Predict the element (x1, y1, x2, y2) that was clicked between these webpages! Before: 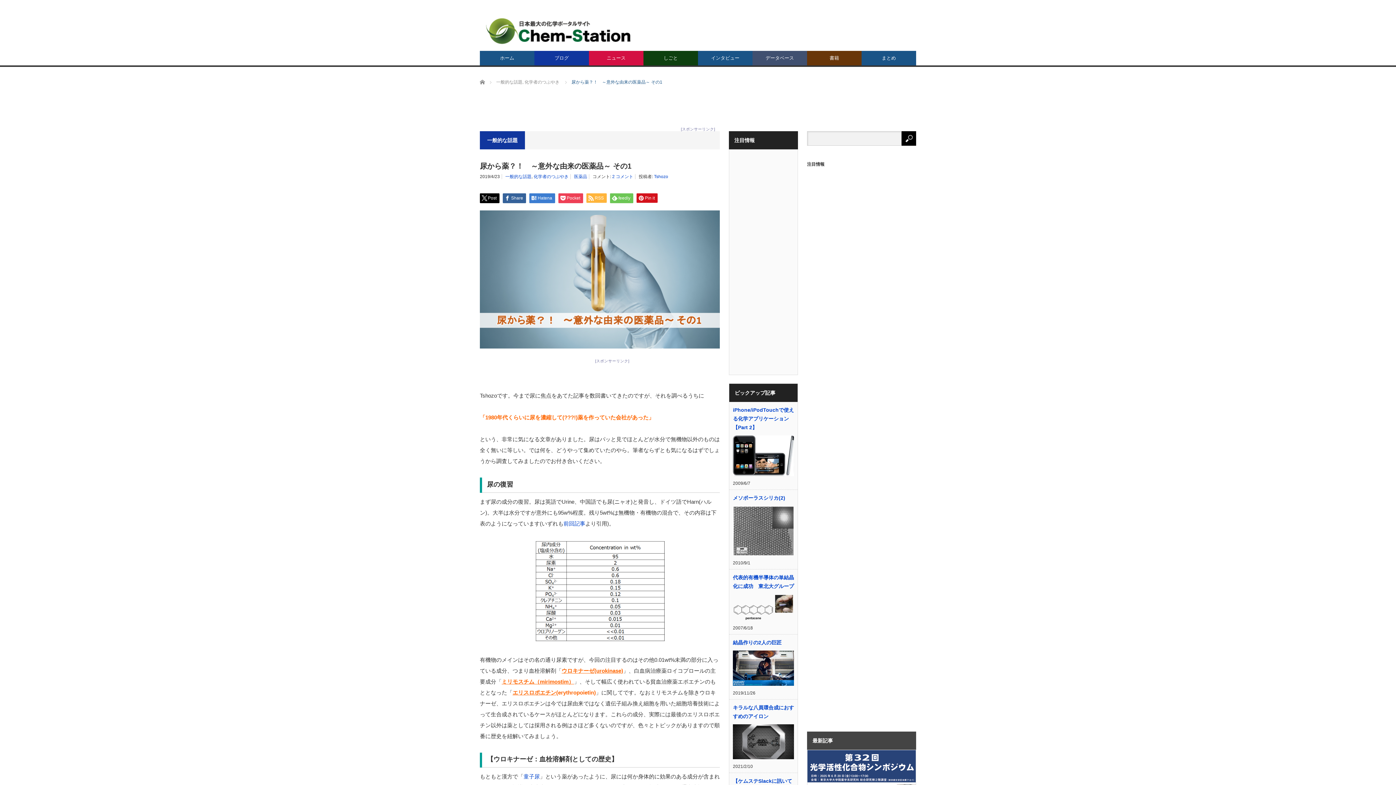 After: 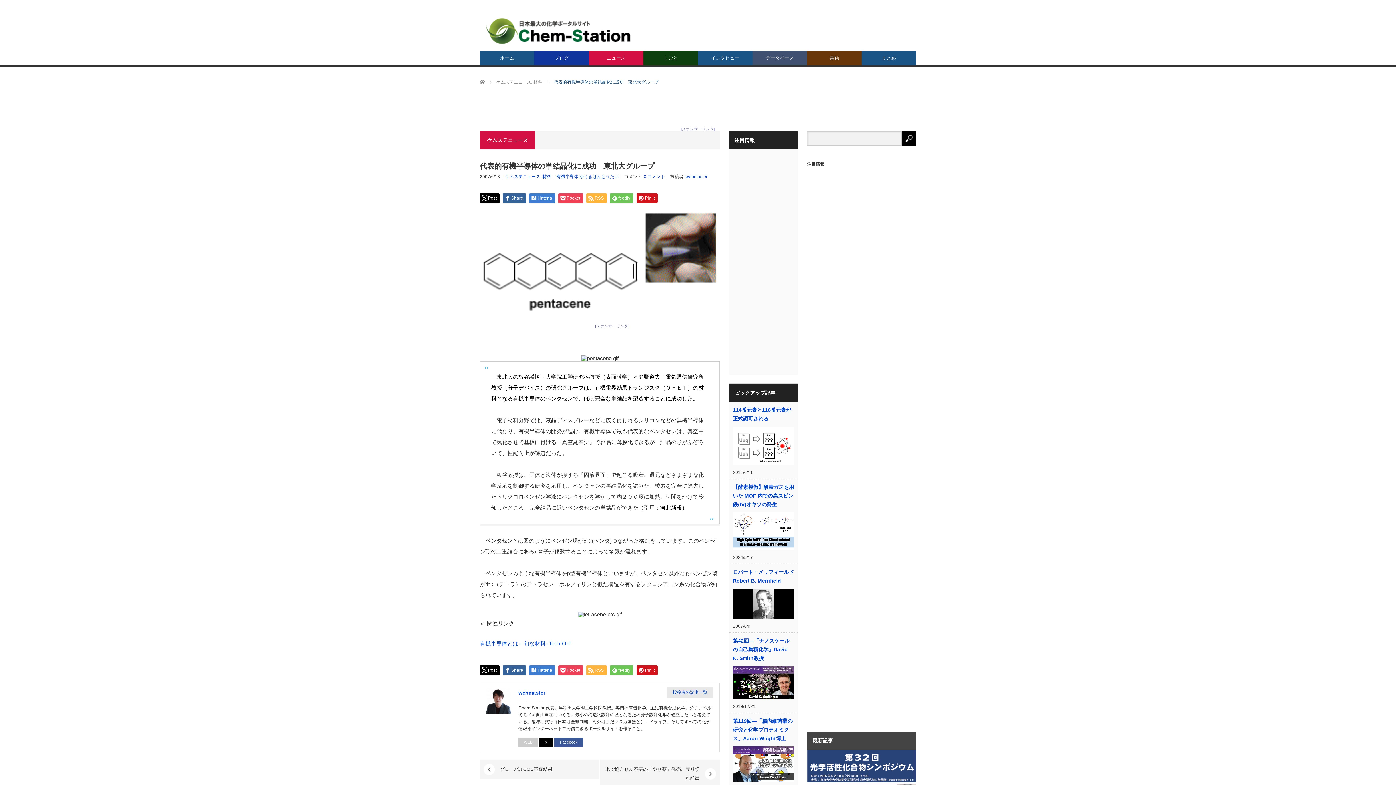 Action: bbox: (733, 594, 794, 621)